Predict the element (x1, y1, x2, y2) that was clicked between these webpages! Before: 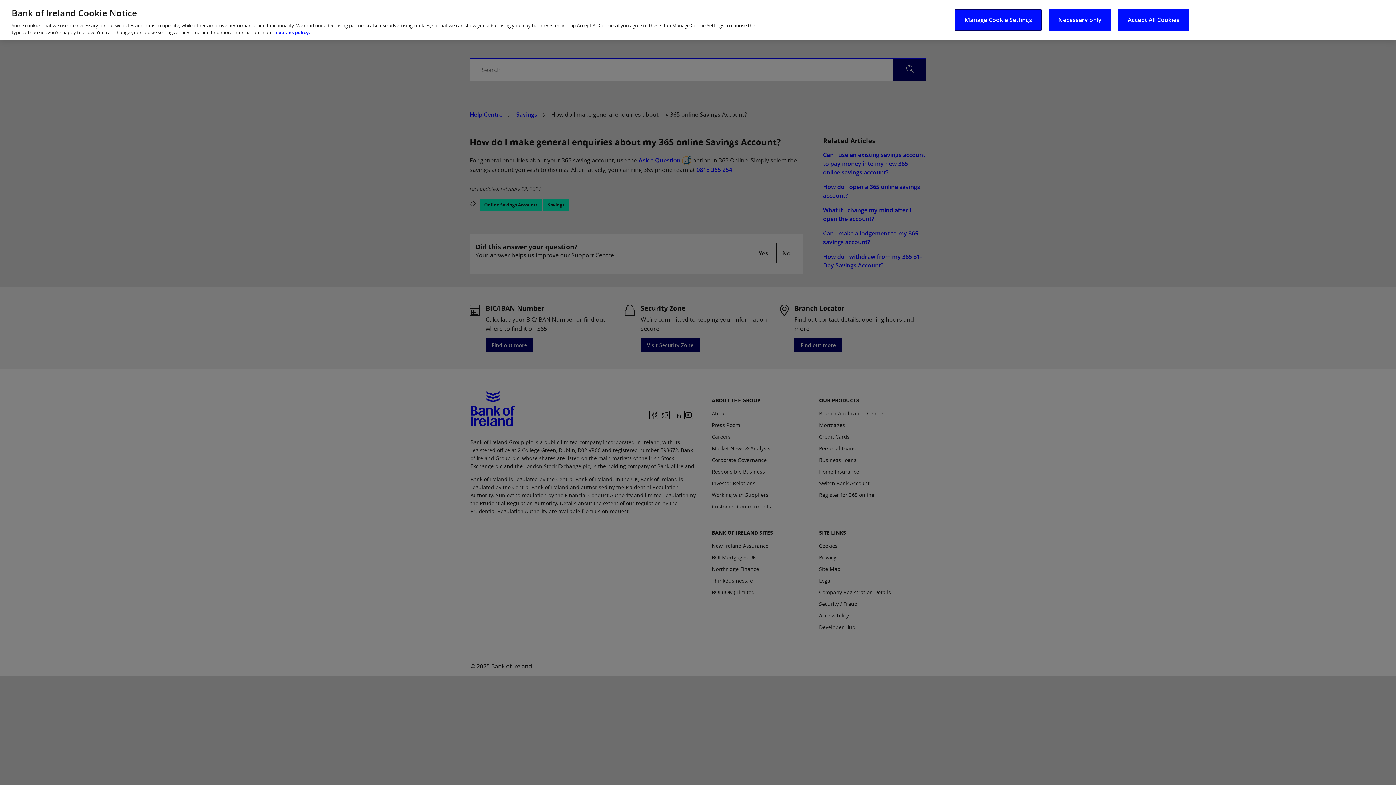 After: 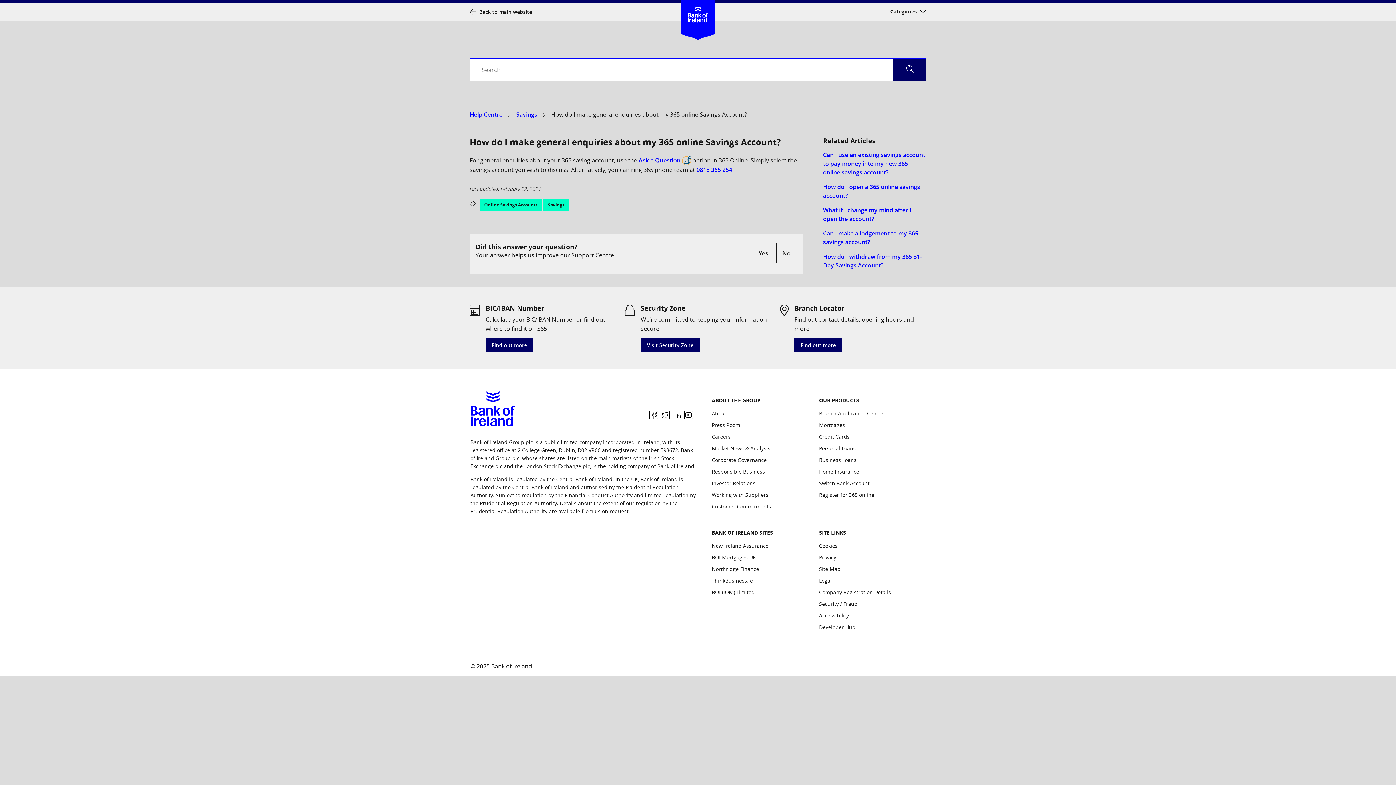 Action: label: Accept All Cookies bbox: (1118, 9, 1189, 30)